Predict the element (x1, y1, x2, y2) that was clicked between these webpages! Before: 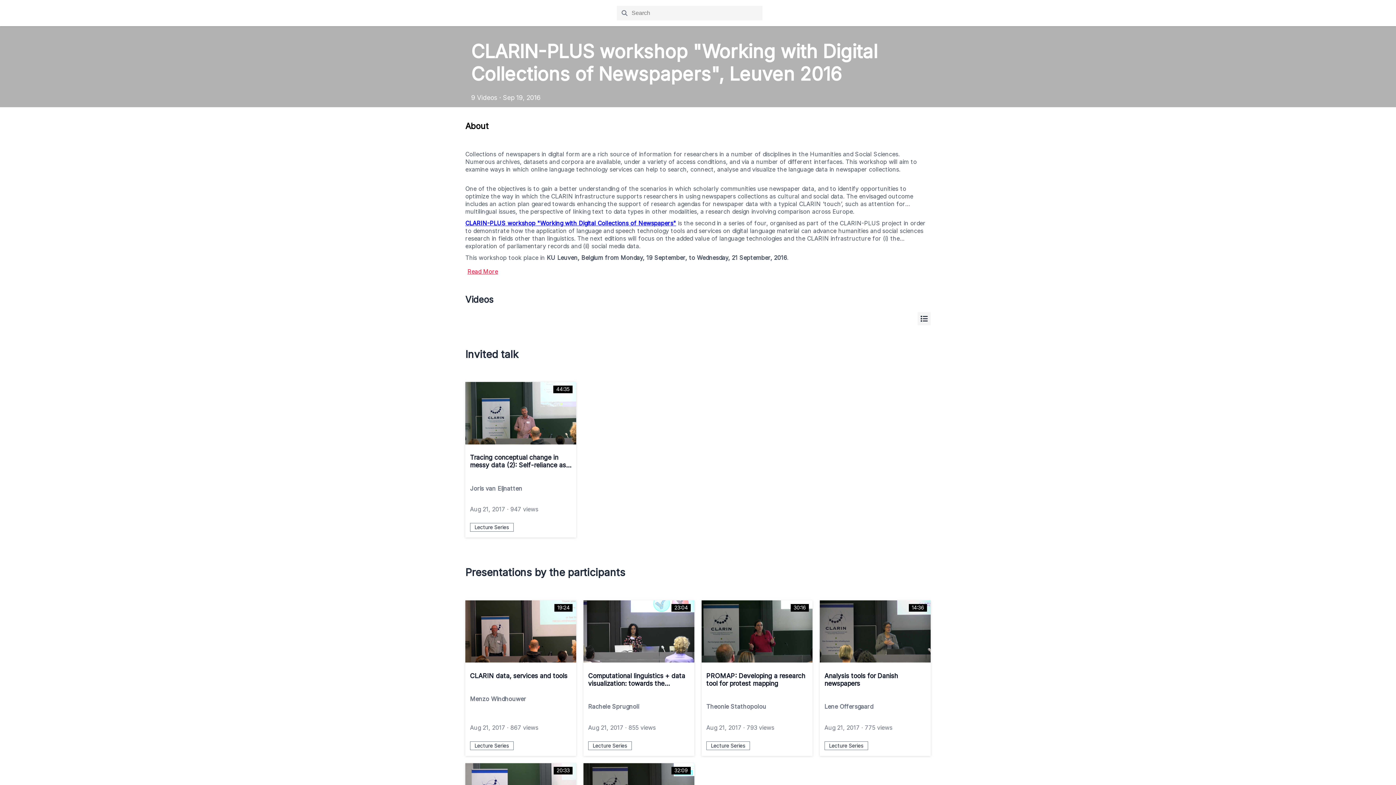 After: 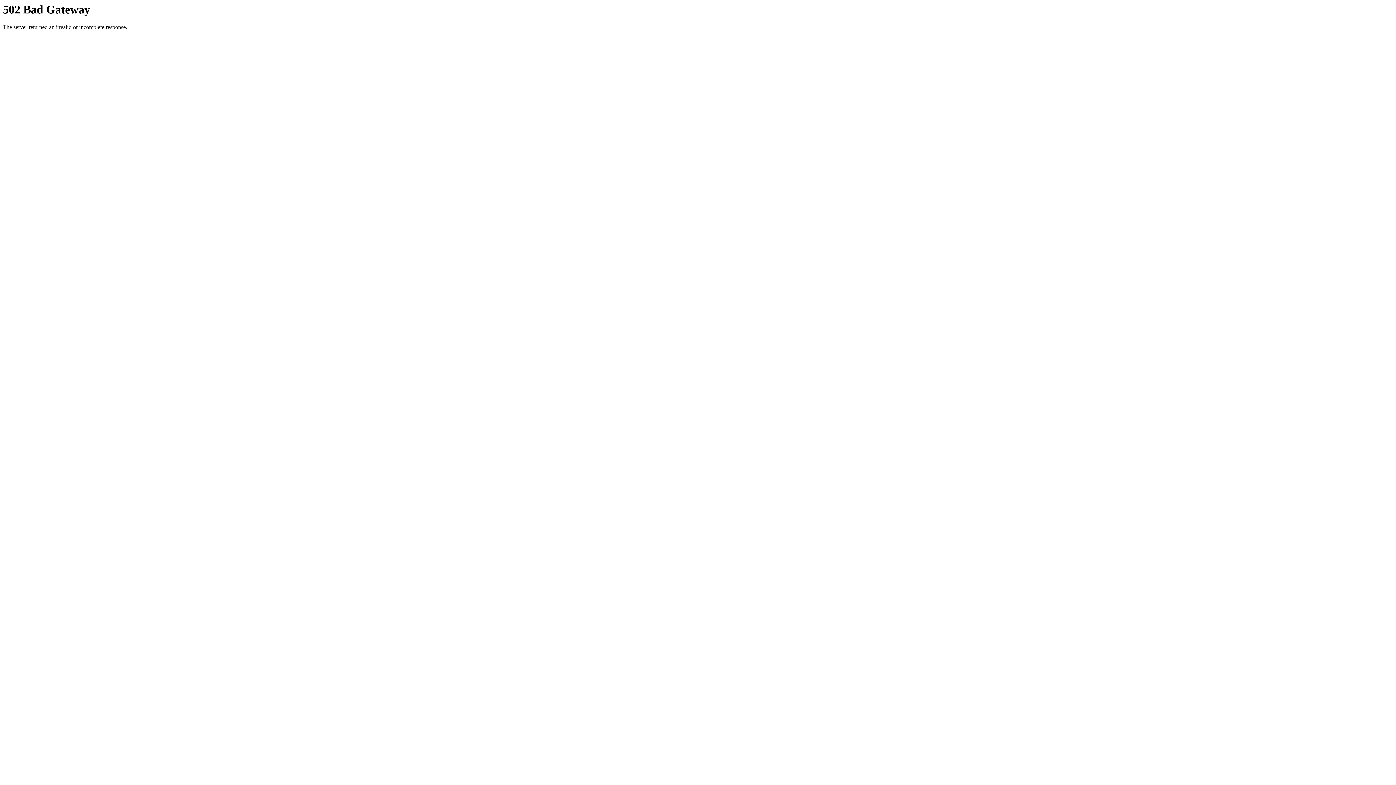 Action: label: CLARIN-PLUS workshop "Working with Digital Collections of Newspapers" bbox: (465, 219, 676, 226)